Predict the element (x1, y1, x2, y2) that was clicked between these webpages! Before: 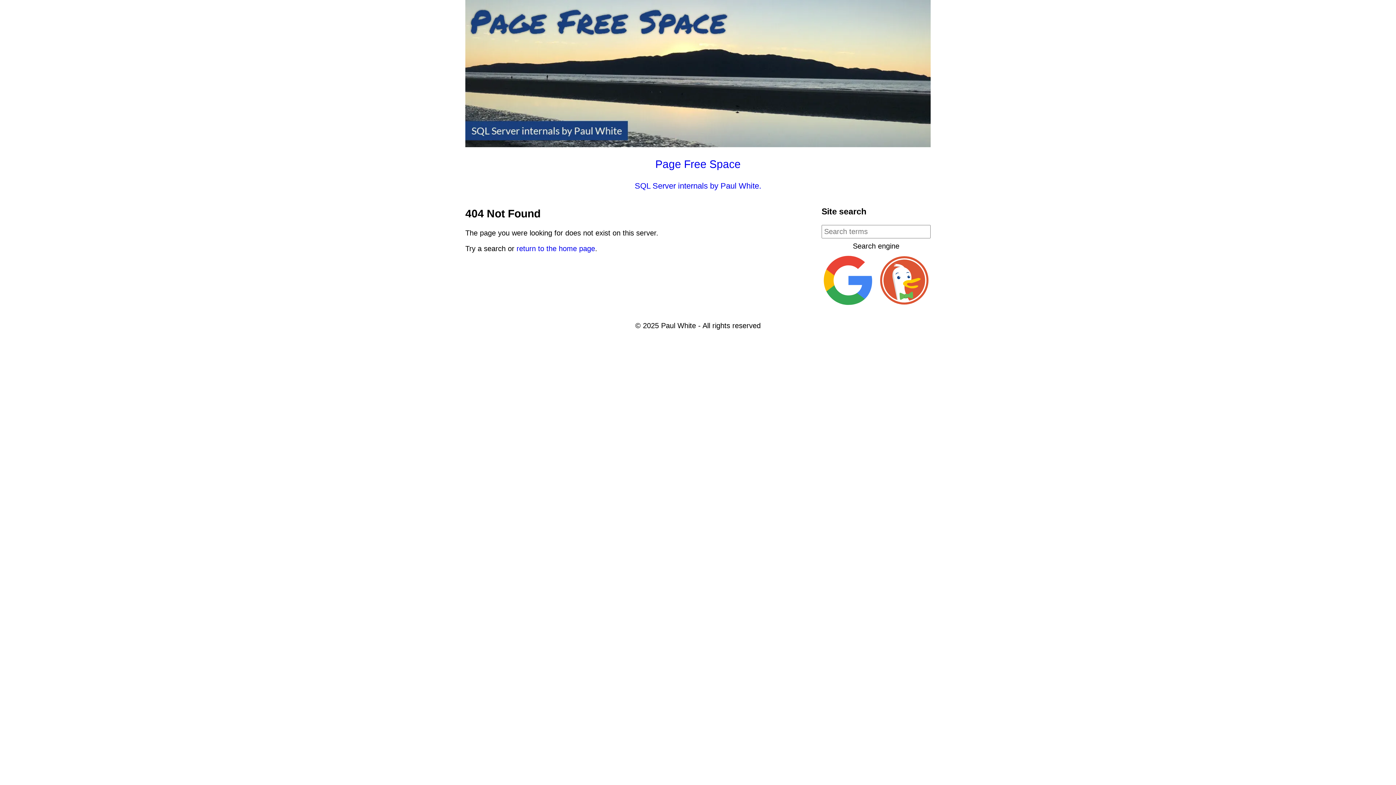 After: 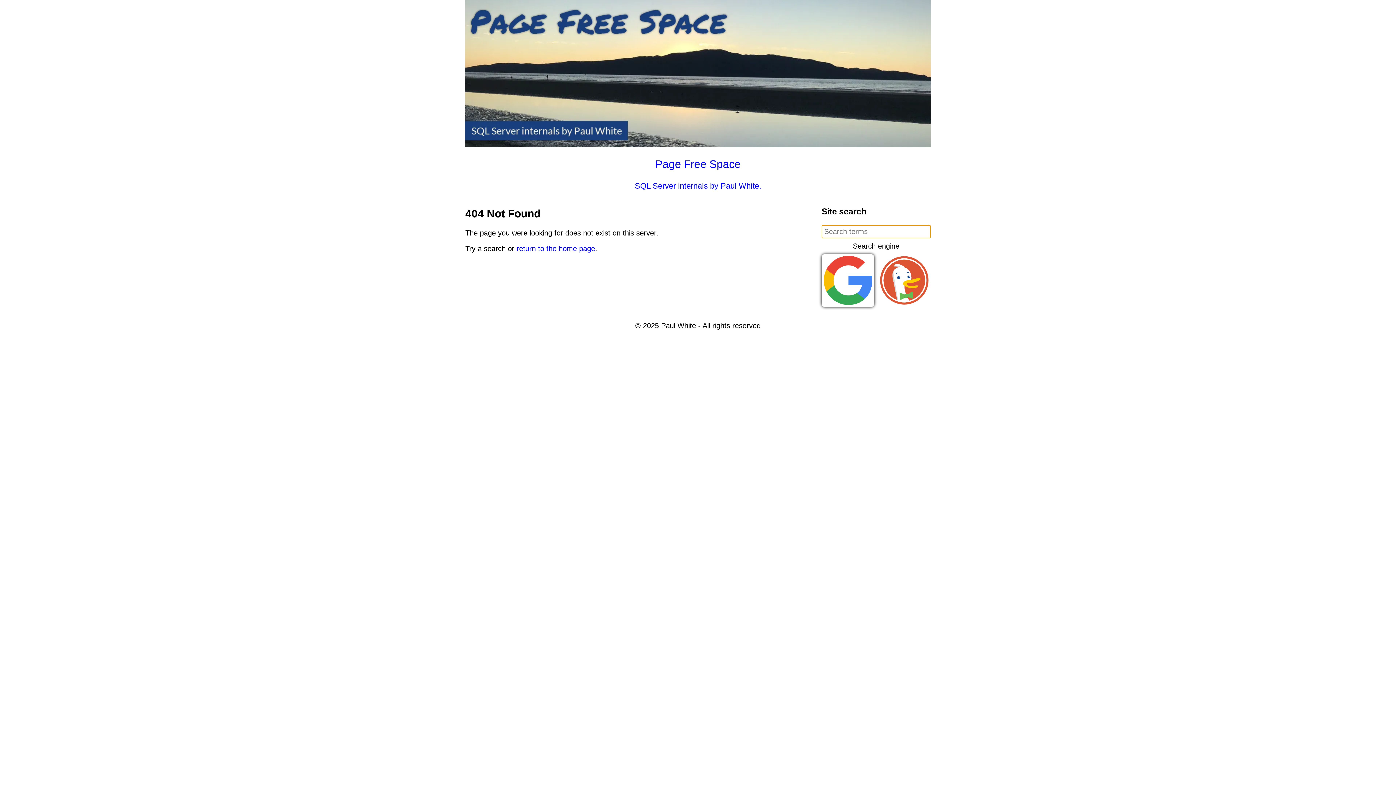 Action: bbox: (821, 254, 874, 307)